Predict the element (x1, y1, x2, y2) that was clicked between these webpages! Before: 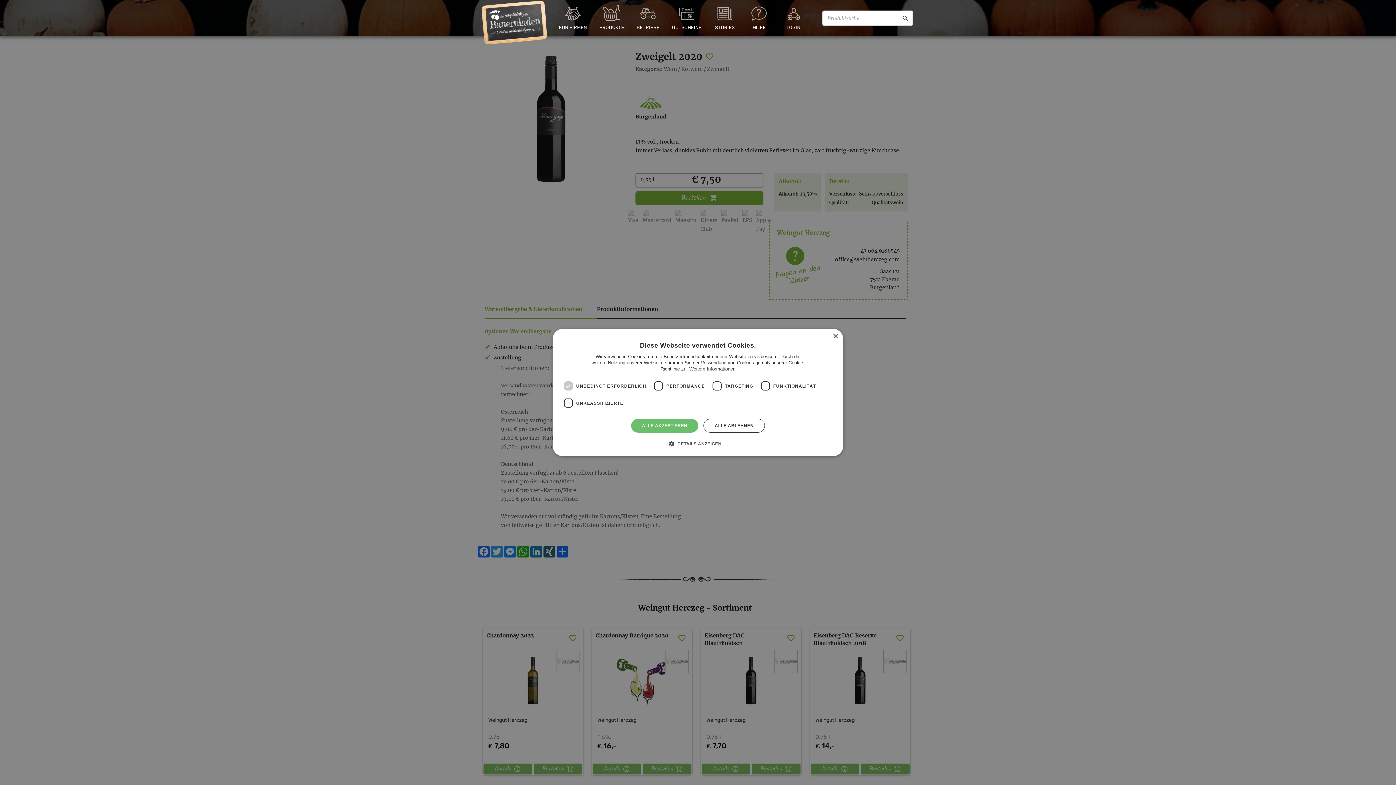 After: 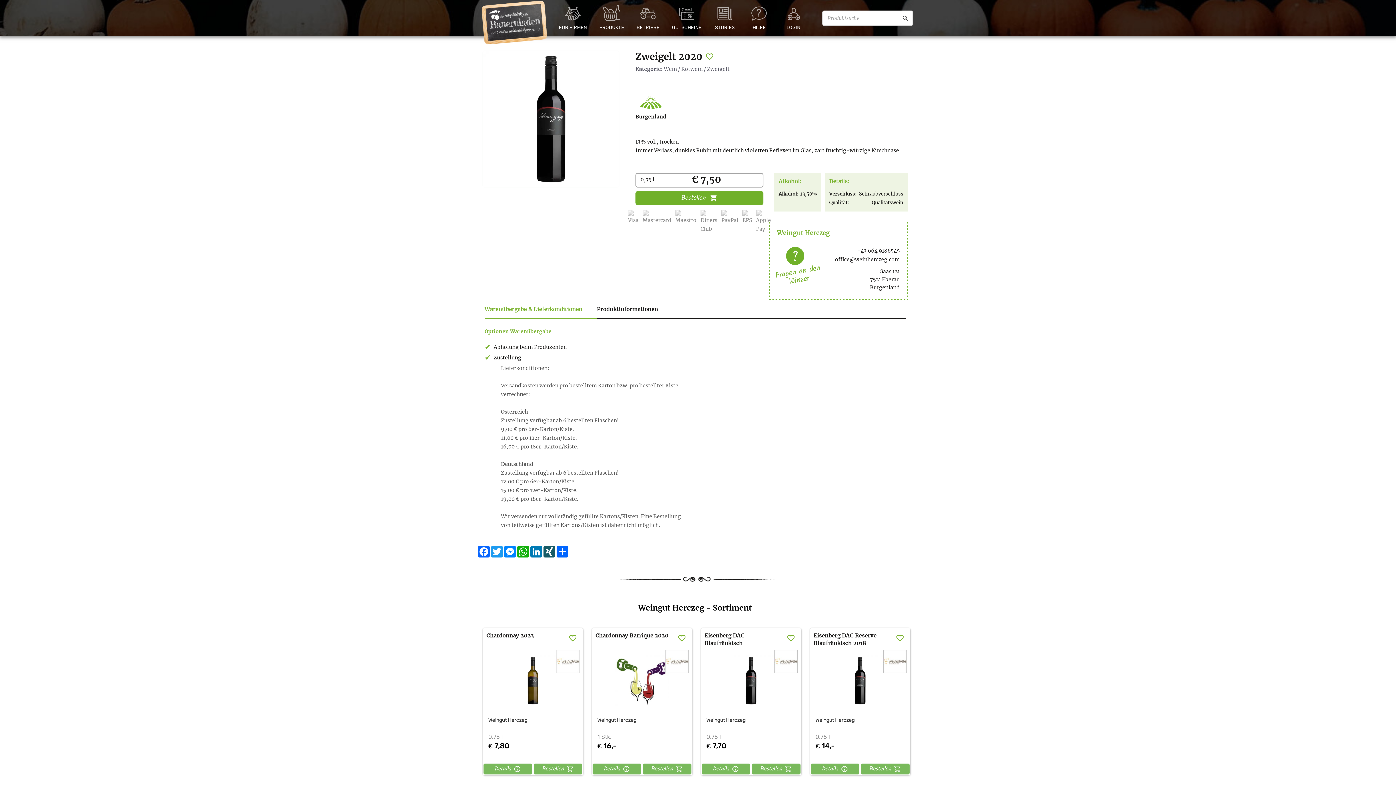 Action: label: Close bbox: (832, 334, 838, 339)